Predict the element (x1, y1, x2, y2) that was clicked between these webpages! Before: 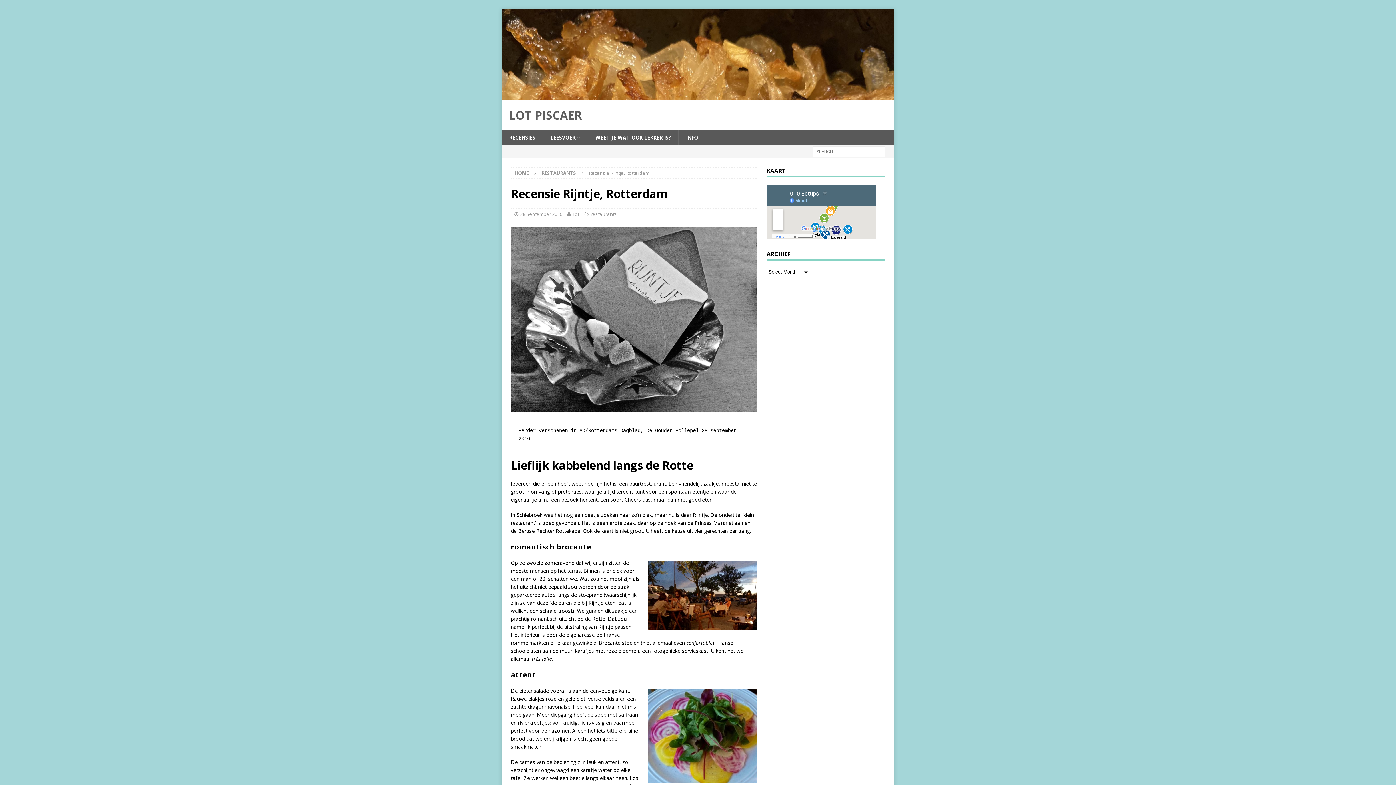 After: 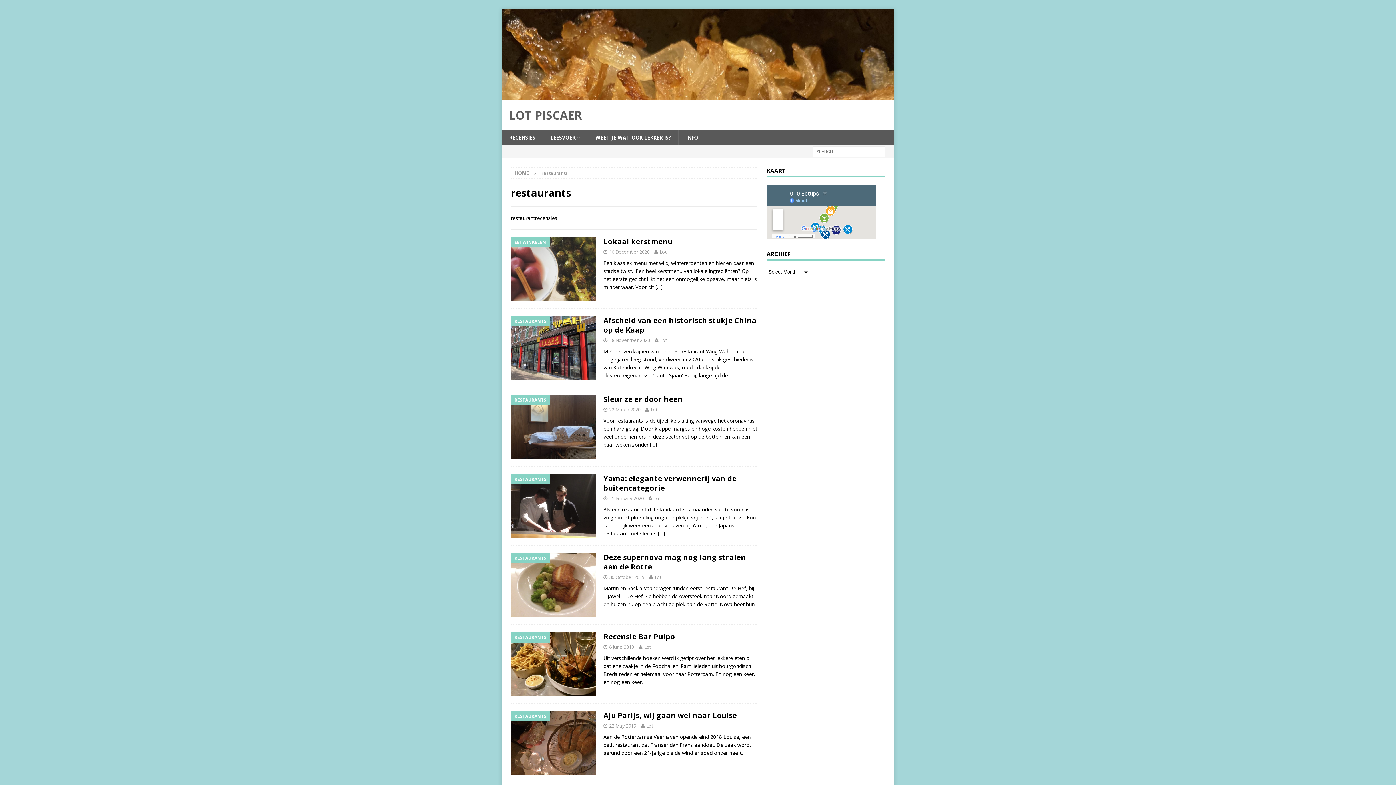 Action: label: RESTAURANTS bbox: (541, 169, 576, 176)